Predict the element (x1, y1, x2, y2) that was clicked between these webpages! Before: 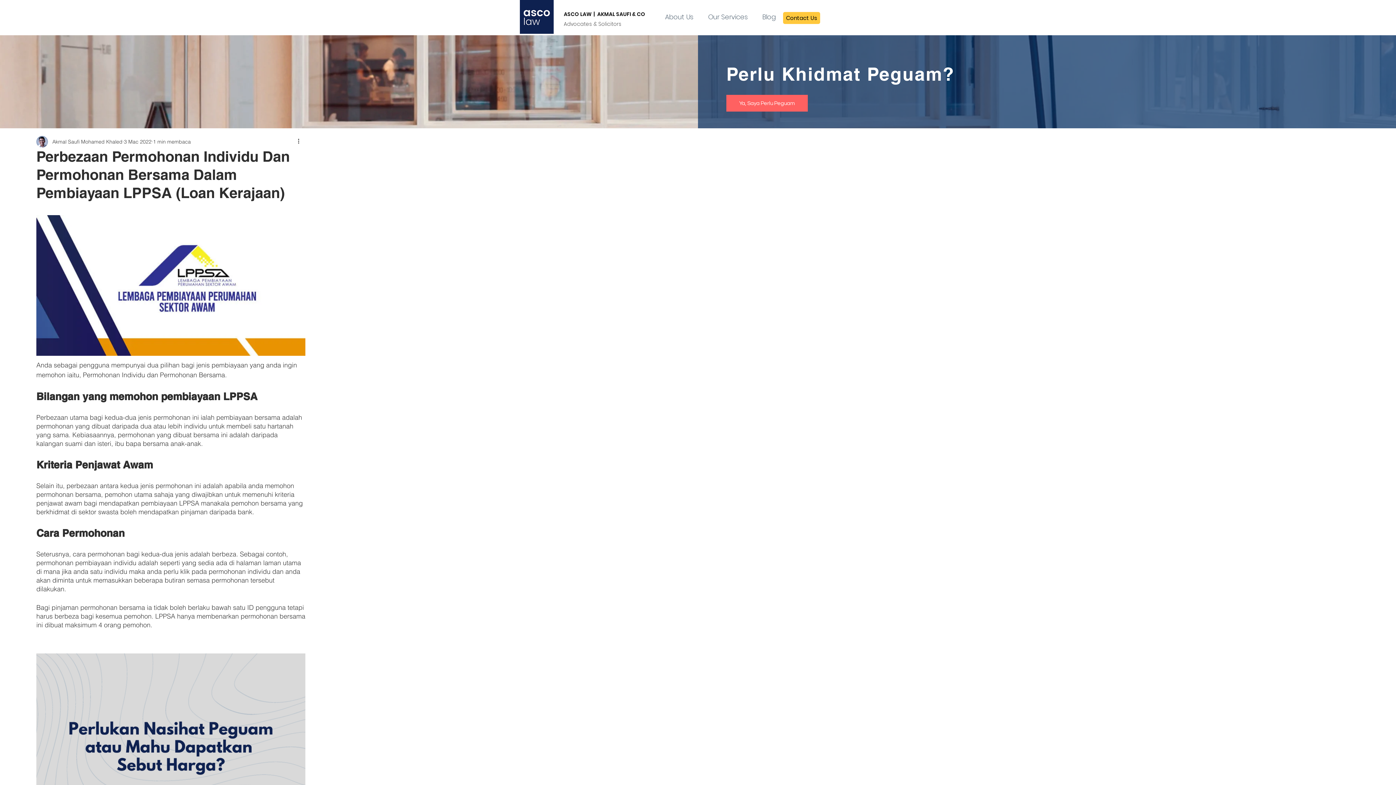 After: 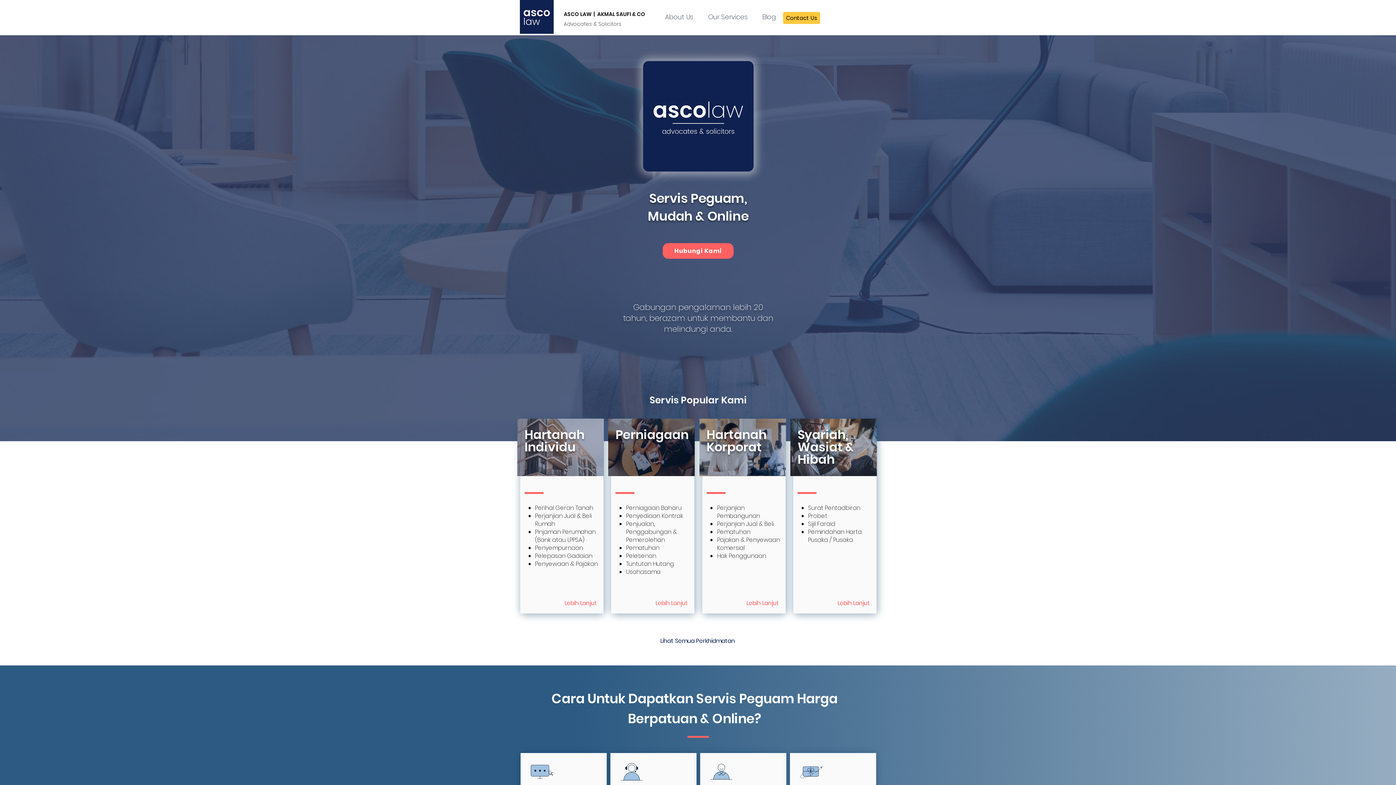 Action: bbox: (520, 0, 553, 33)